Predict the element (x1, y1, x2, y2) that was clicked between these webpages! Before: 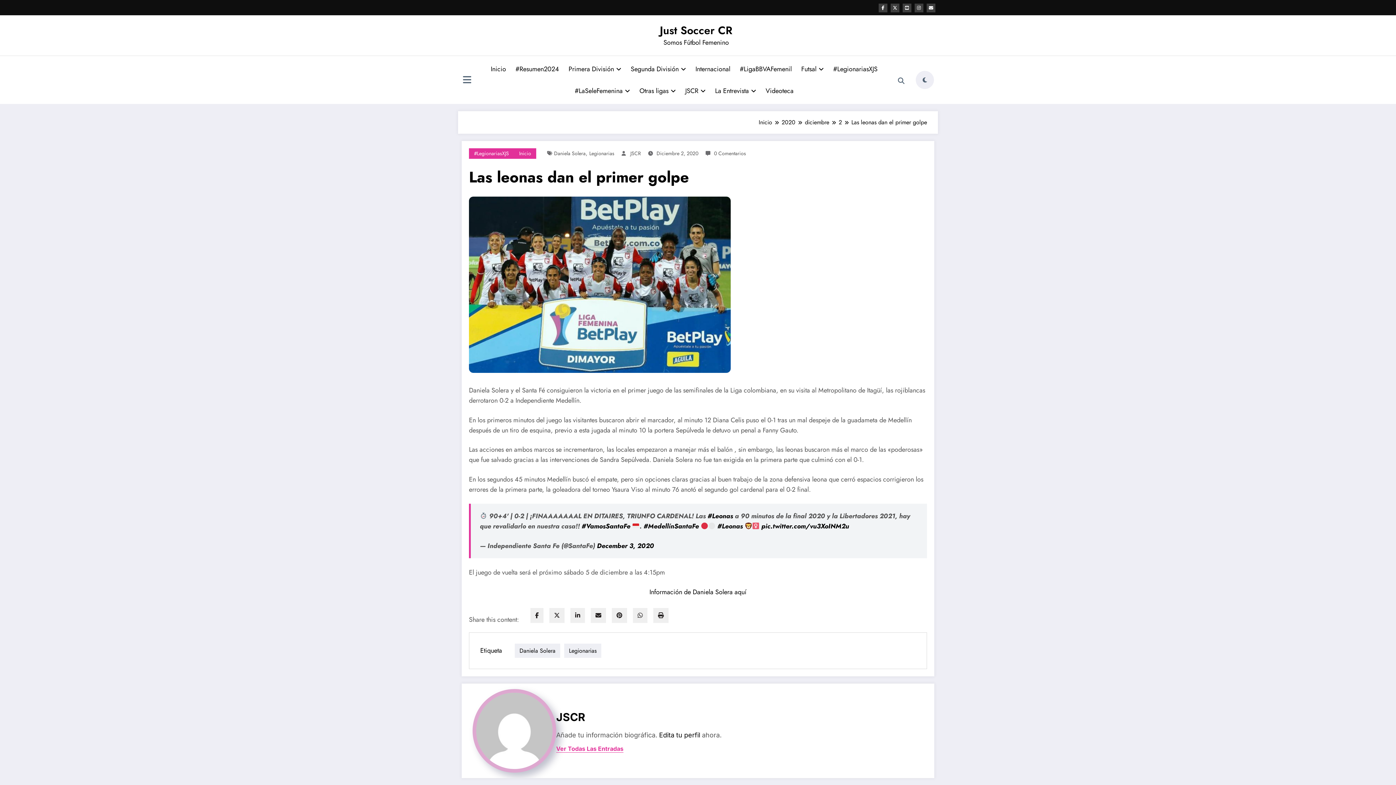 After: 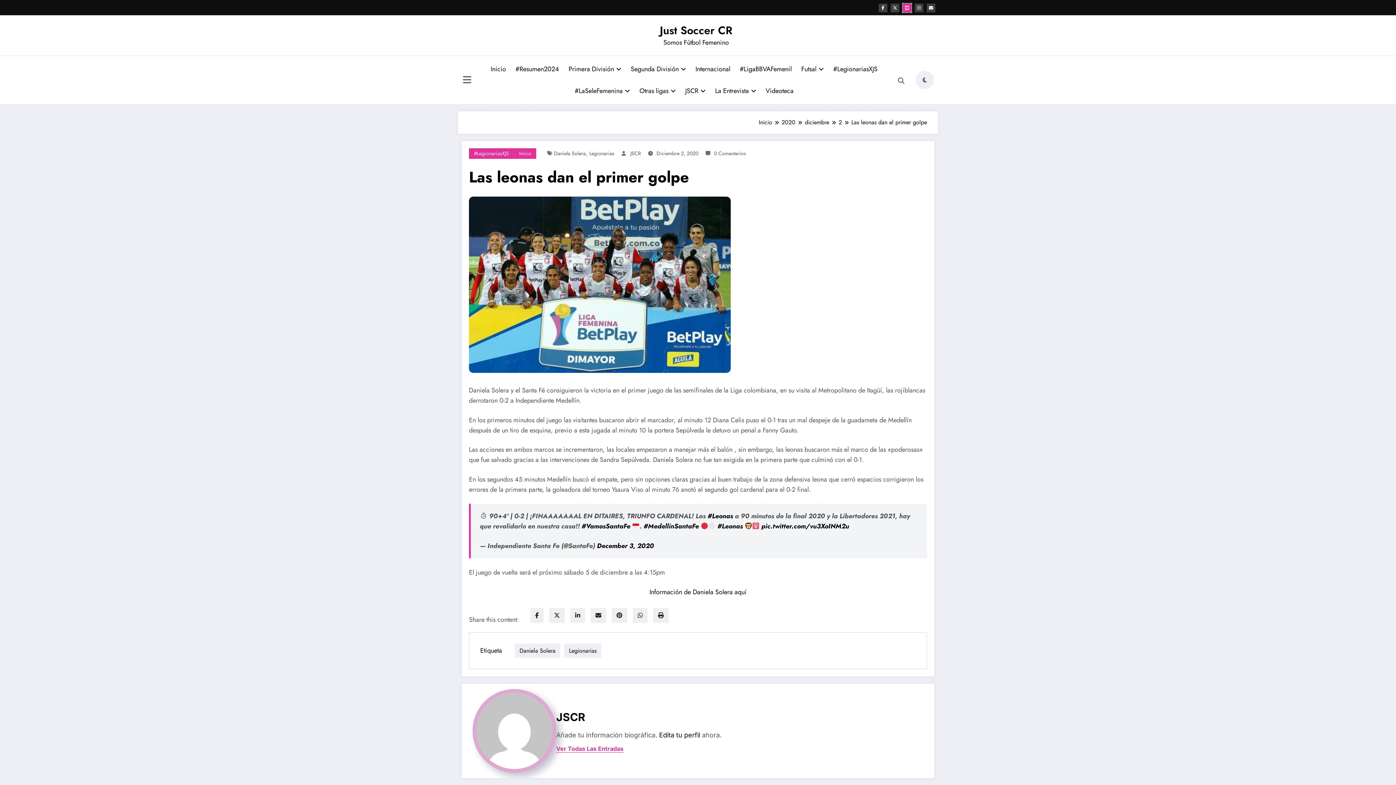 Action: bbox: (902, 3, 911, 12)